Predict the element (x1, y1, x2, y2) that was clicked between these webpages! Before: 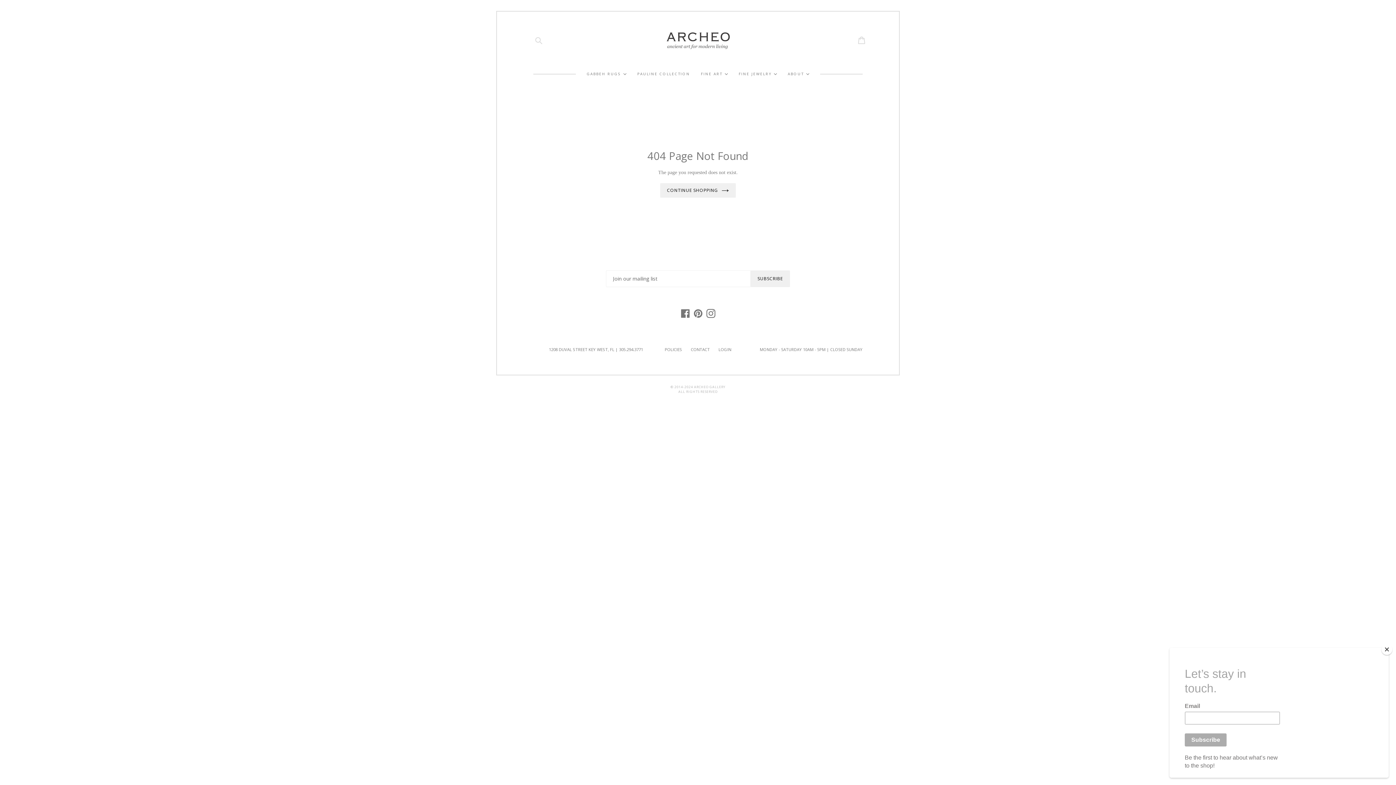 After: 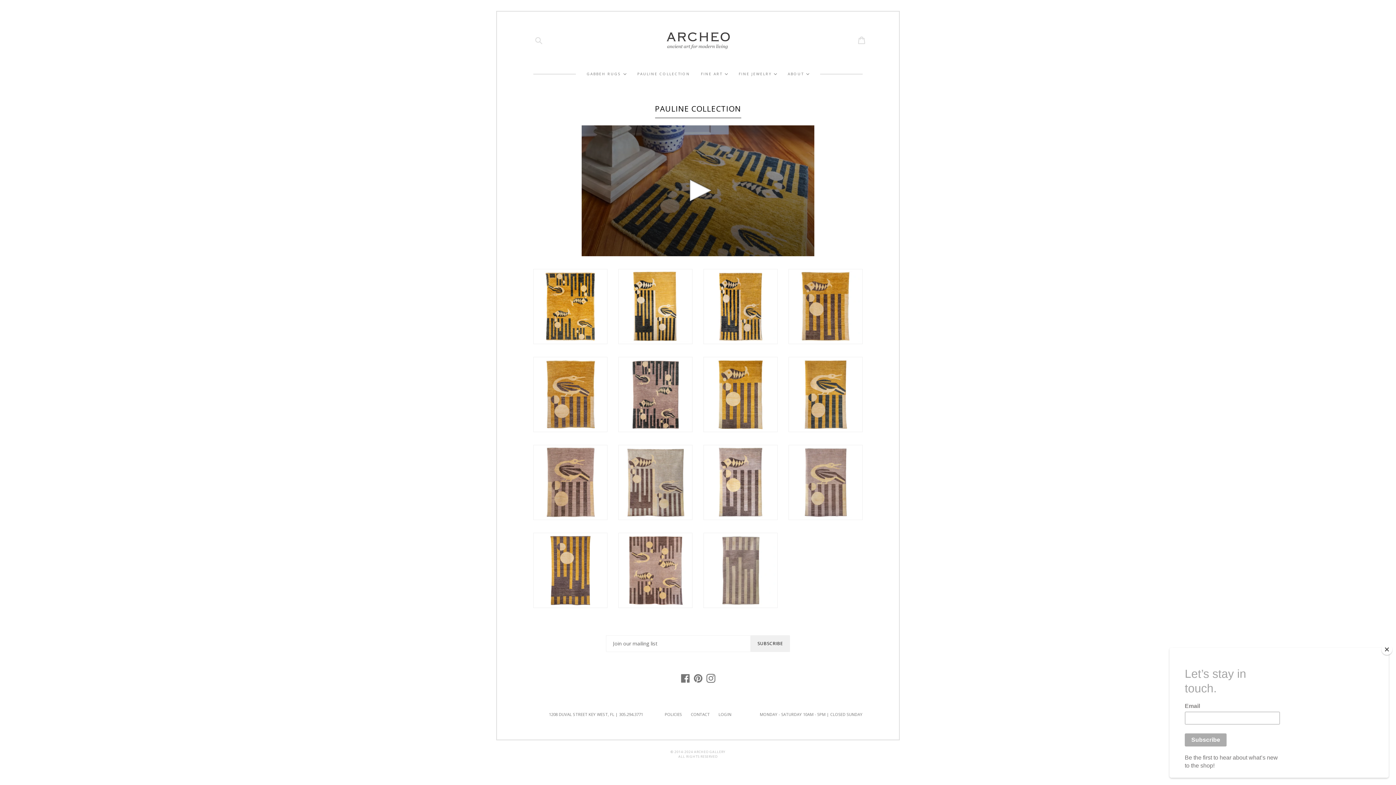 Action: label: PAULINE COLLECTION bbox: (637, 72, 690, 75)